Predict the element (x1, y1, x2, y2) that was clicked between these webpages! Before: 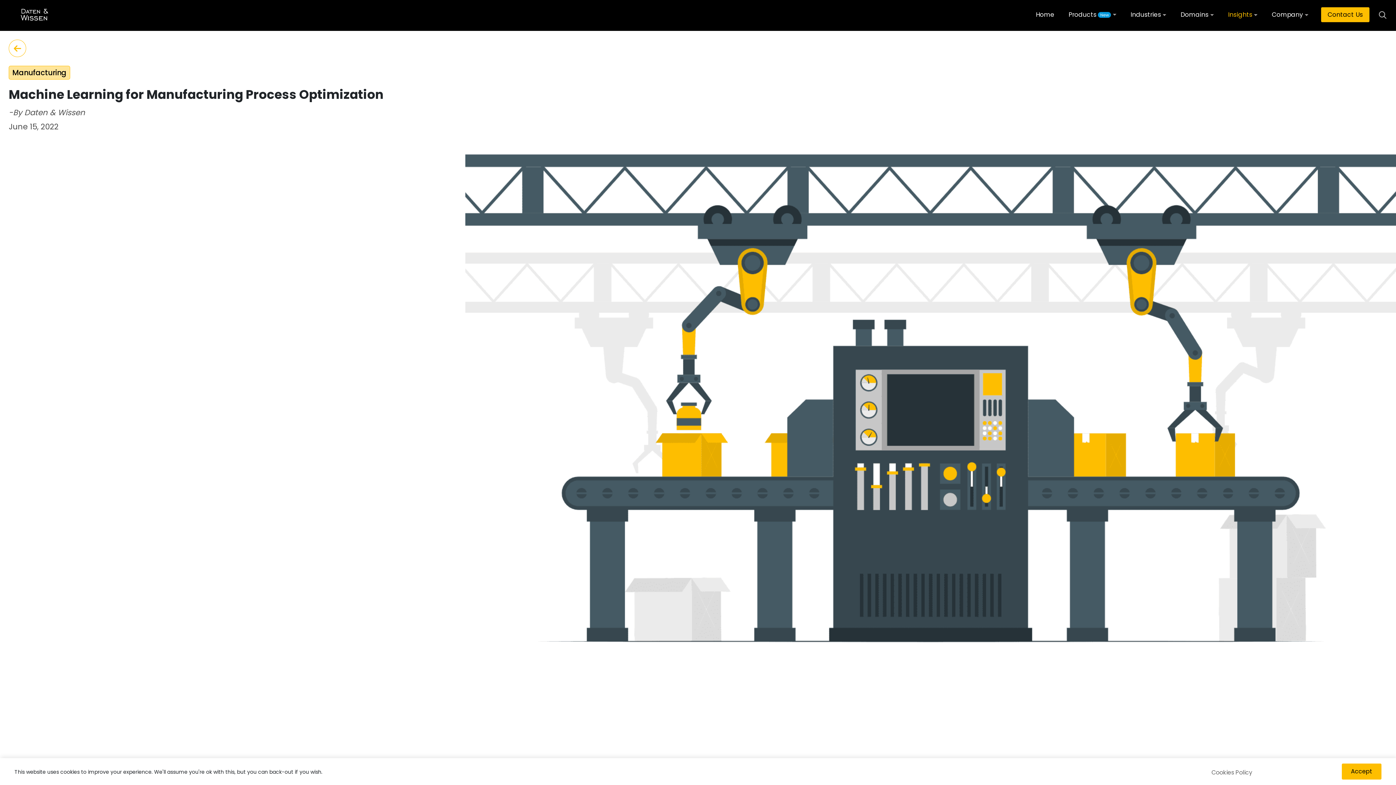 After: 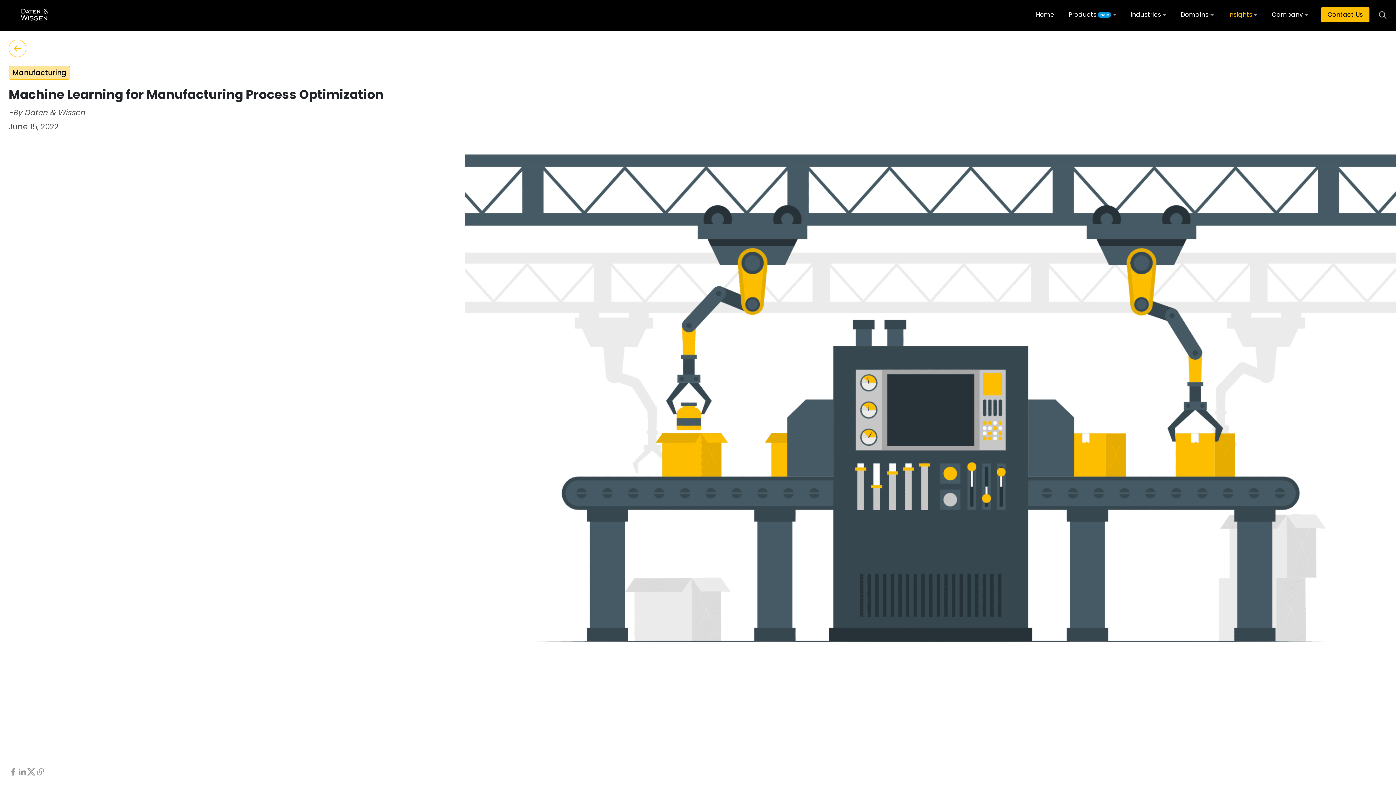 Action: bbox: (1342, 764, 1381, 780) label: Accept